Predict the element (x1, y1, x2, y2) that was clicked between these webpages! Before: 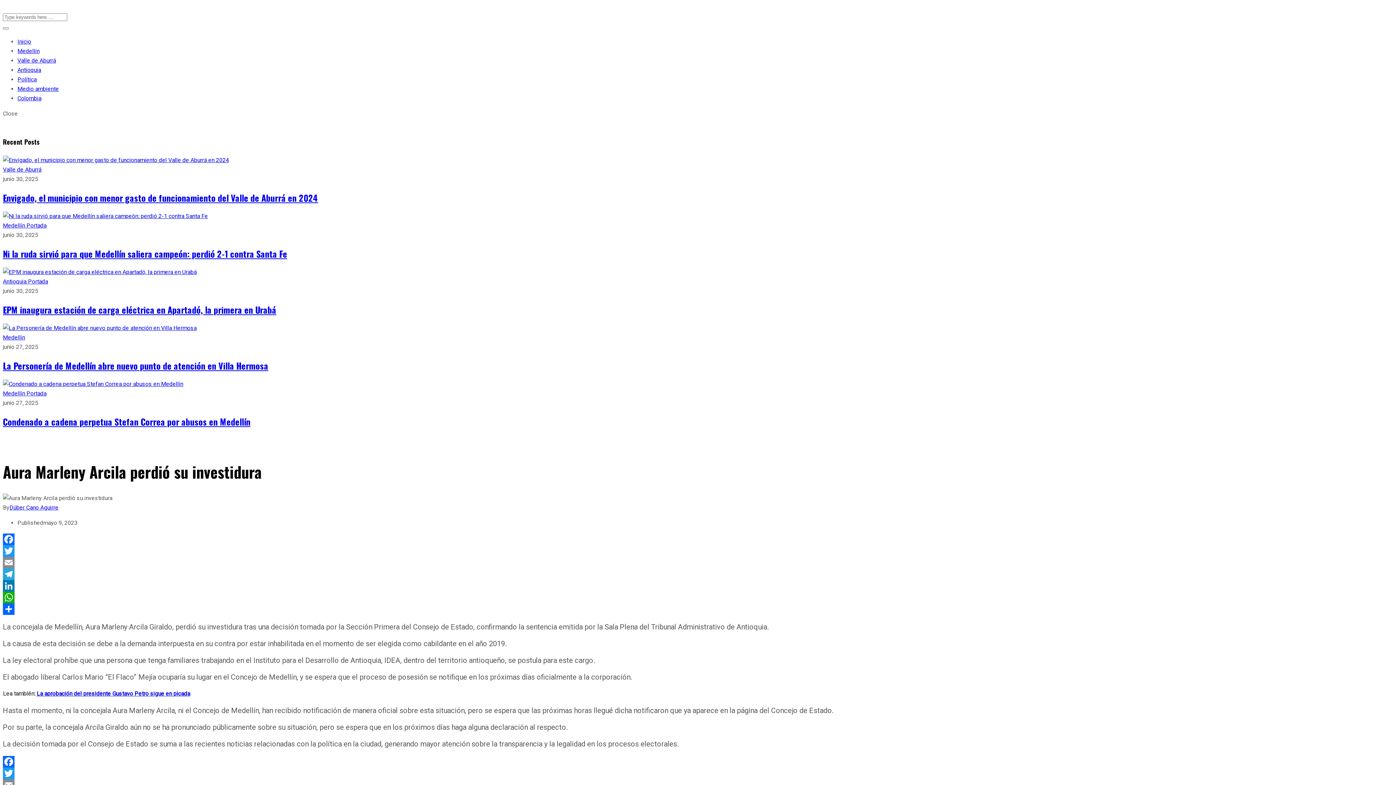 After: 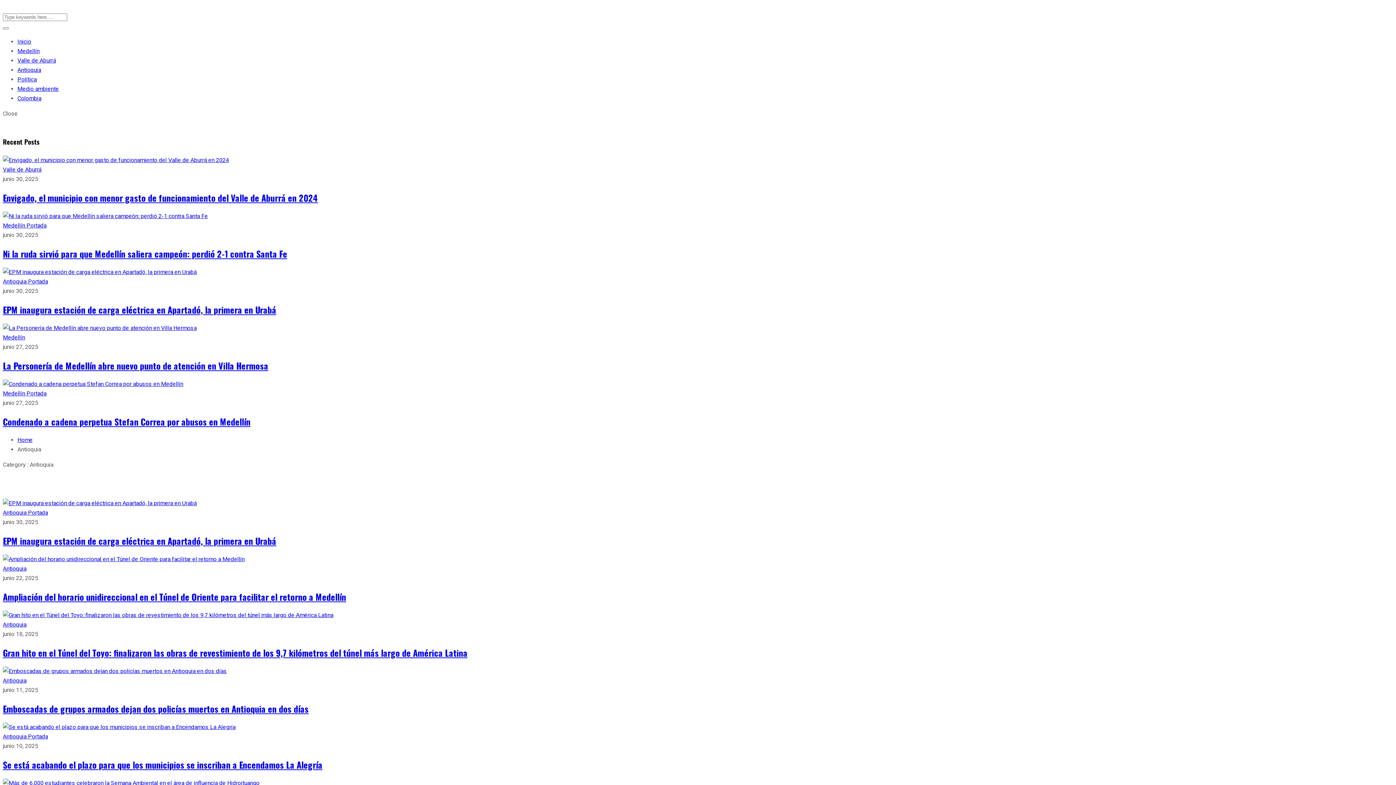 Action: label: Antioquia bbox: (17, 66, 41, 73)